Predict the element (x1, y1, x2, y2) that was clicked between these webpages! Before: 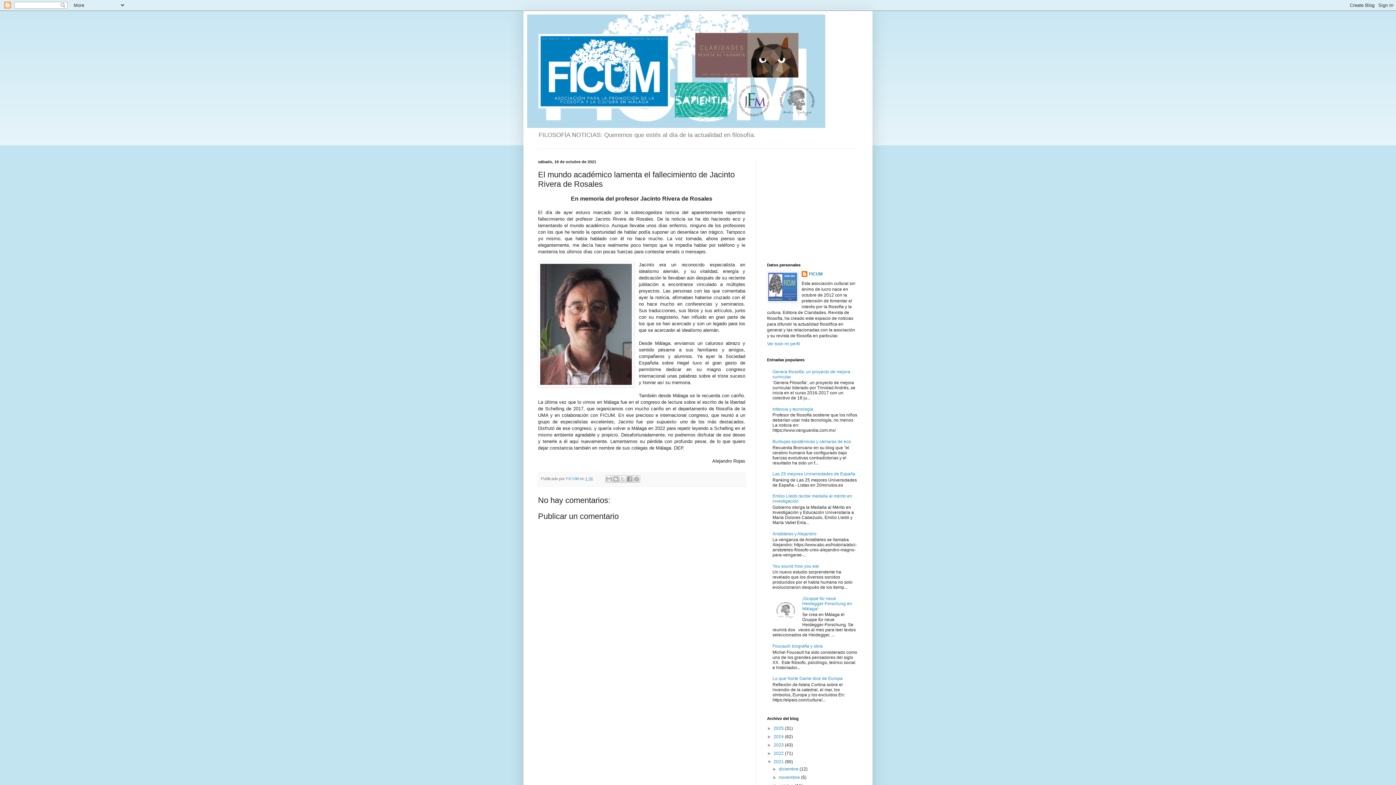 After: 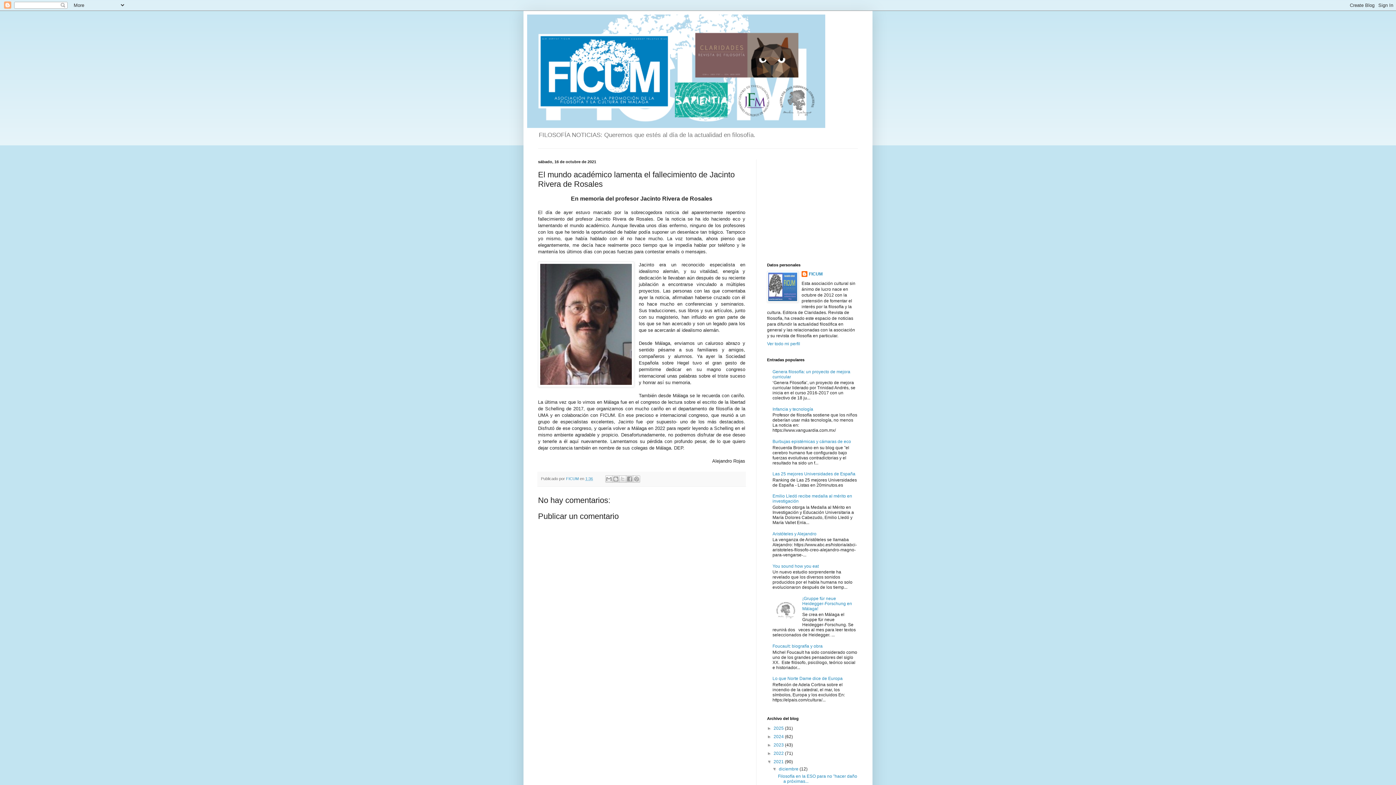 Action: label: ►   bbox: (772, 766, 779, 772)